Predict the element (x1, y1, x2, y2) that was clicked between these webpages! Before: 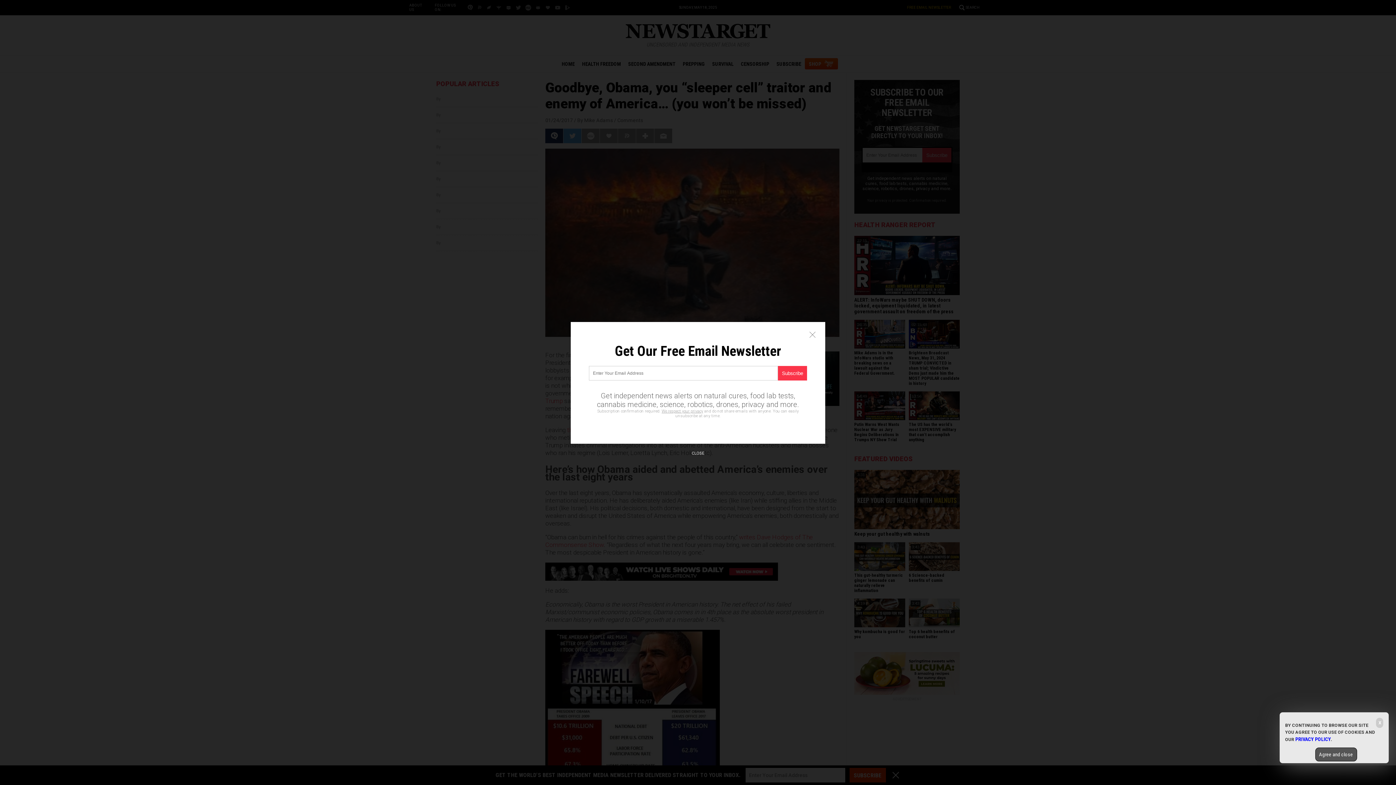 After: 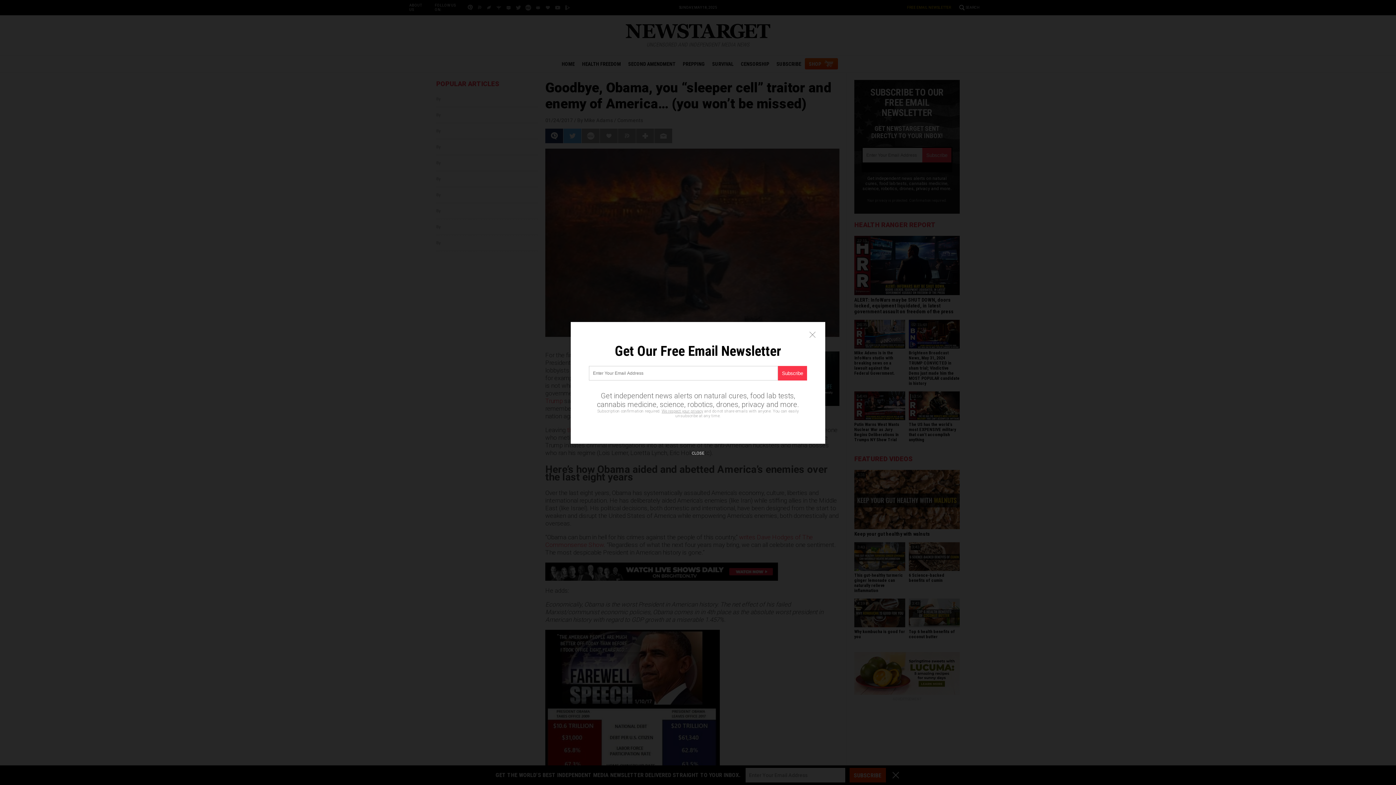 Action: bbox: (1315, 748, 1357, 761) label: Agree and close